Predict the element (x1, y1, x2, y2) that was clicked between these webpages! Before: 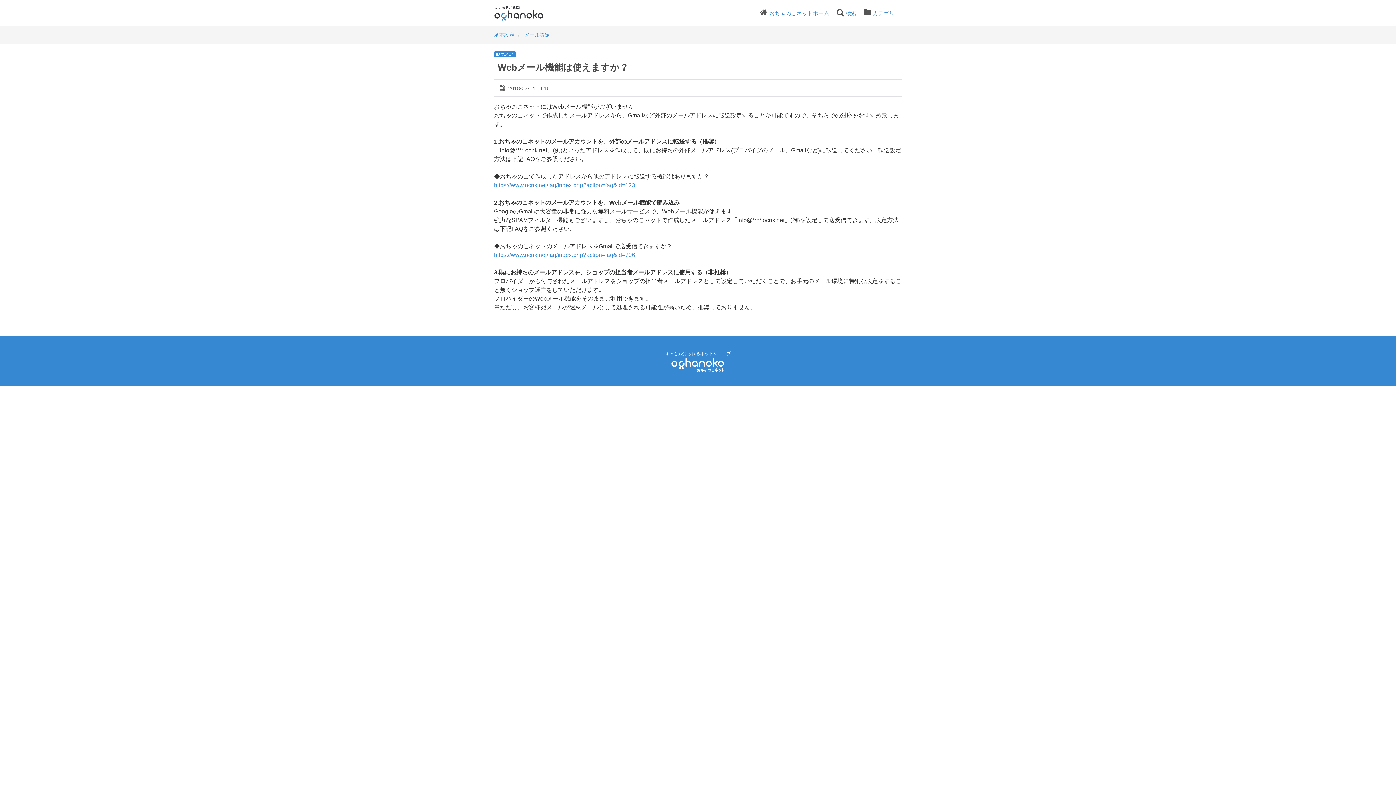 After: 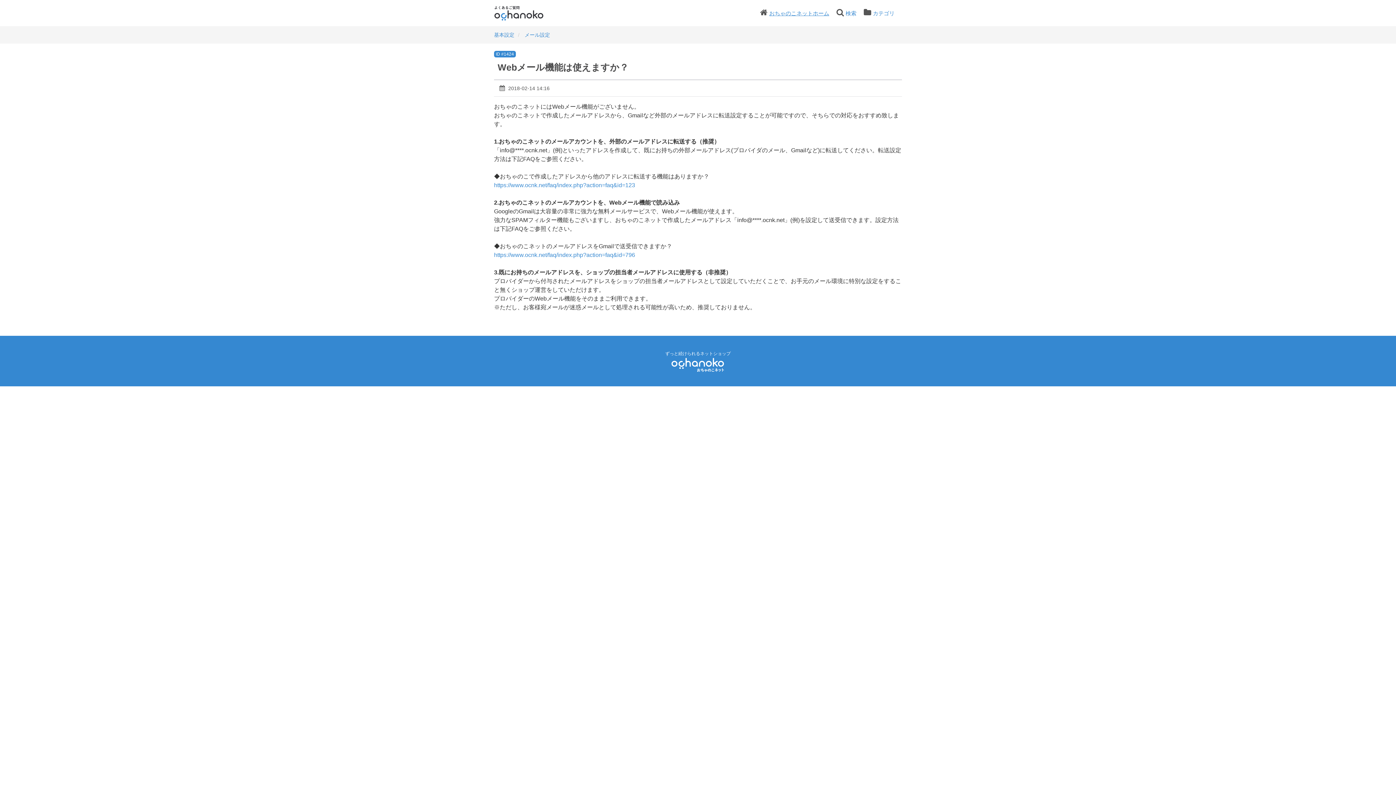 Action: label: おちゃのこネットホーム bbox: (767, 8, 831, 18)